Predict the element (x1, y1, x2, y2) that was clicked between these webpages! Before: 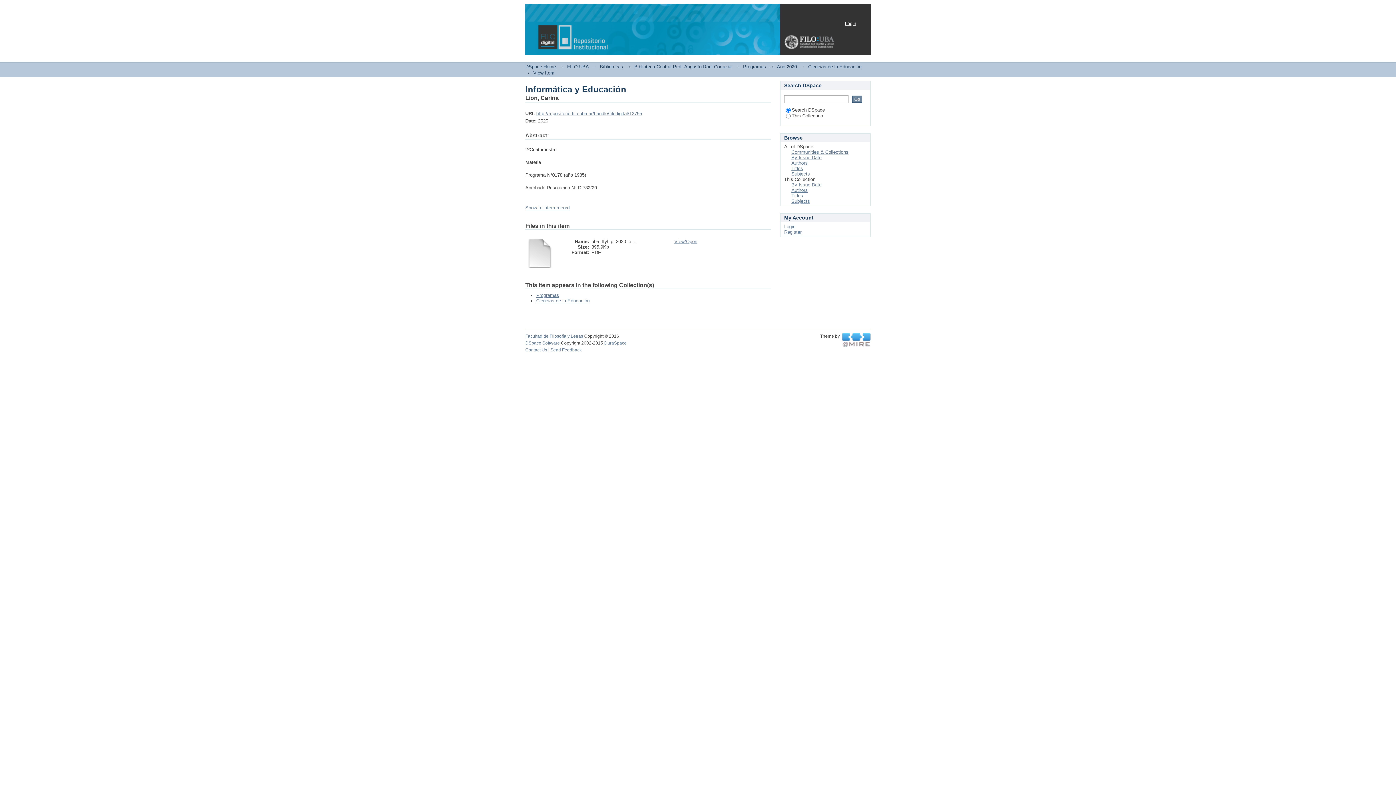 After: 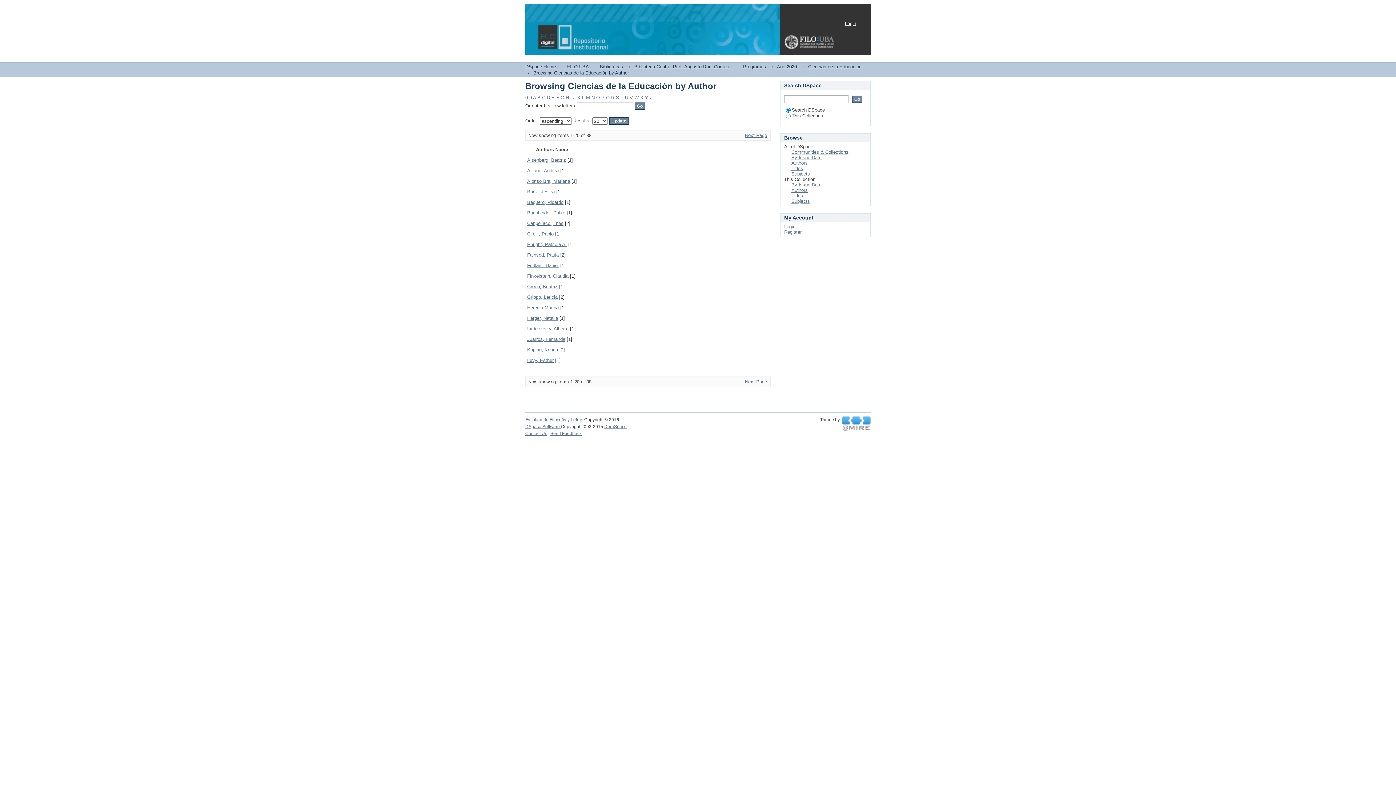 Action: bbox: (791, 187, 808, 193) label: Authors